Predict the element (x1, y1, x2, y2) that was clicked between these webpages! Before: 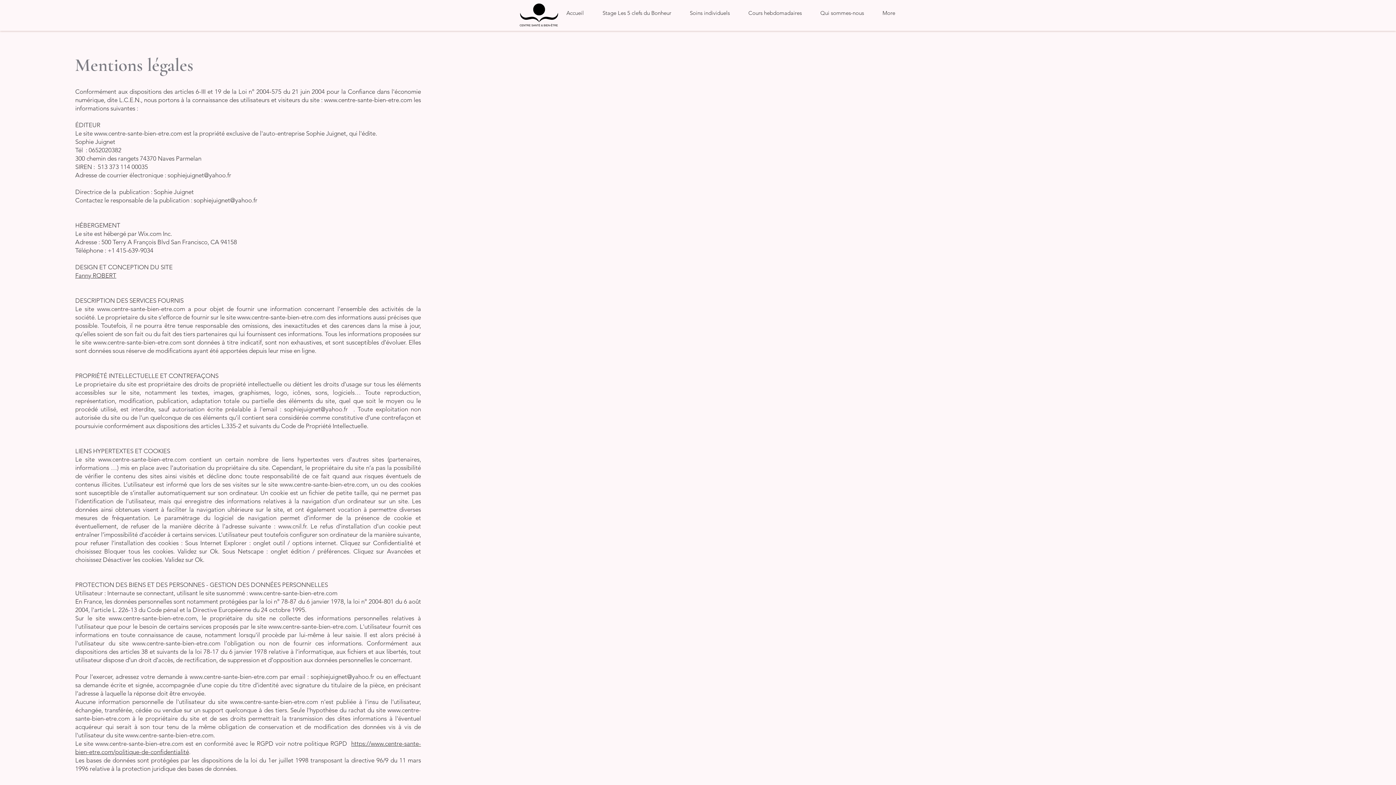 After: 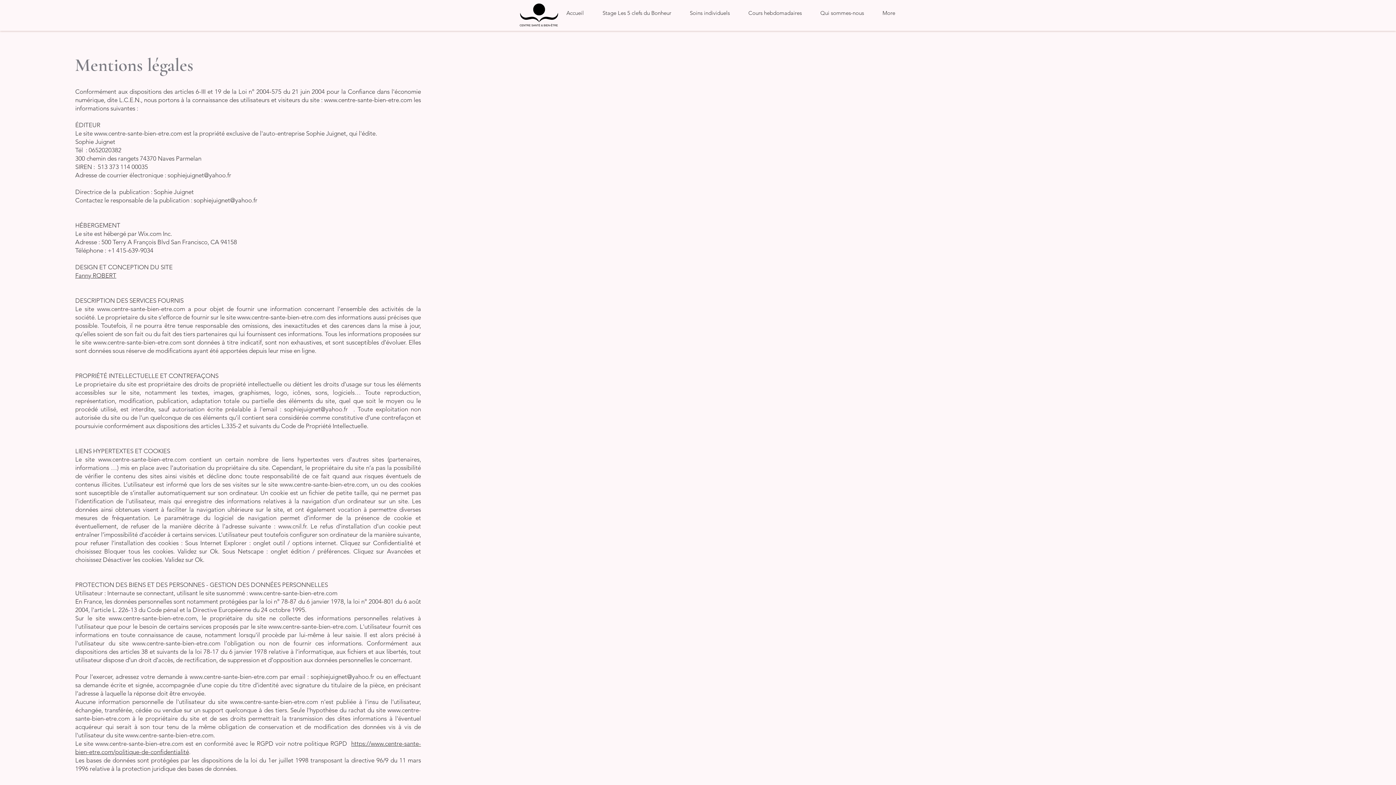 Action: bbox: (268, 623, 356, 630) label: www.centre-sante-bien-etre.com